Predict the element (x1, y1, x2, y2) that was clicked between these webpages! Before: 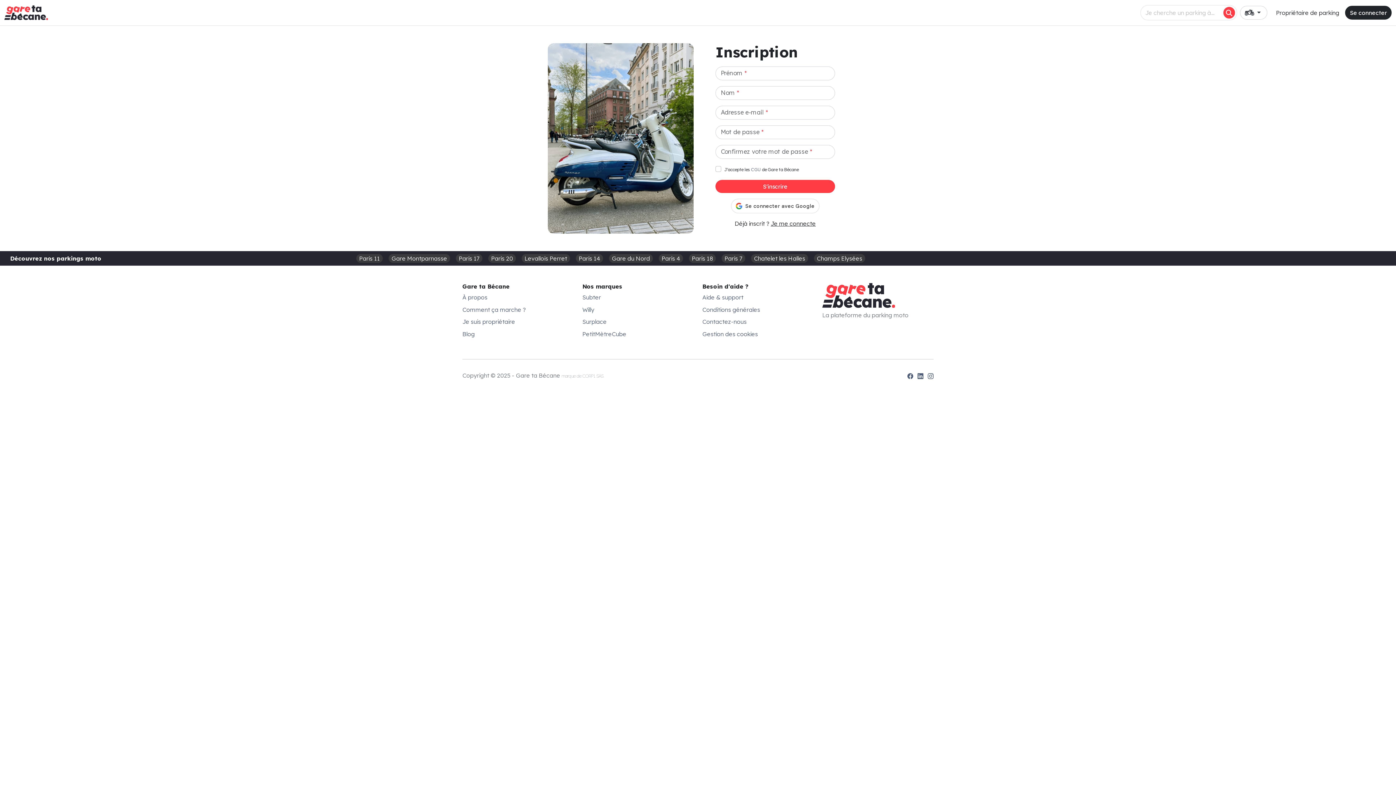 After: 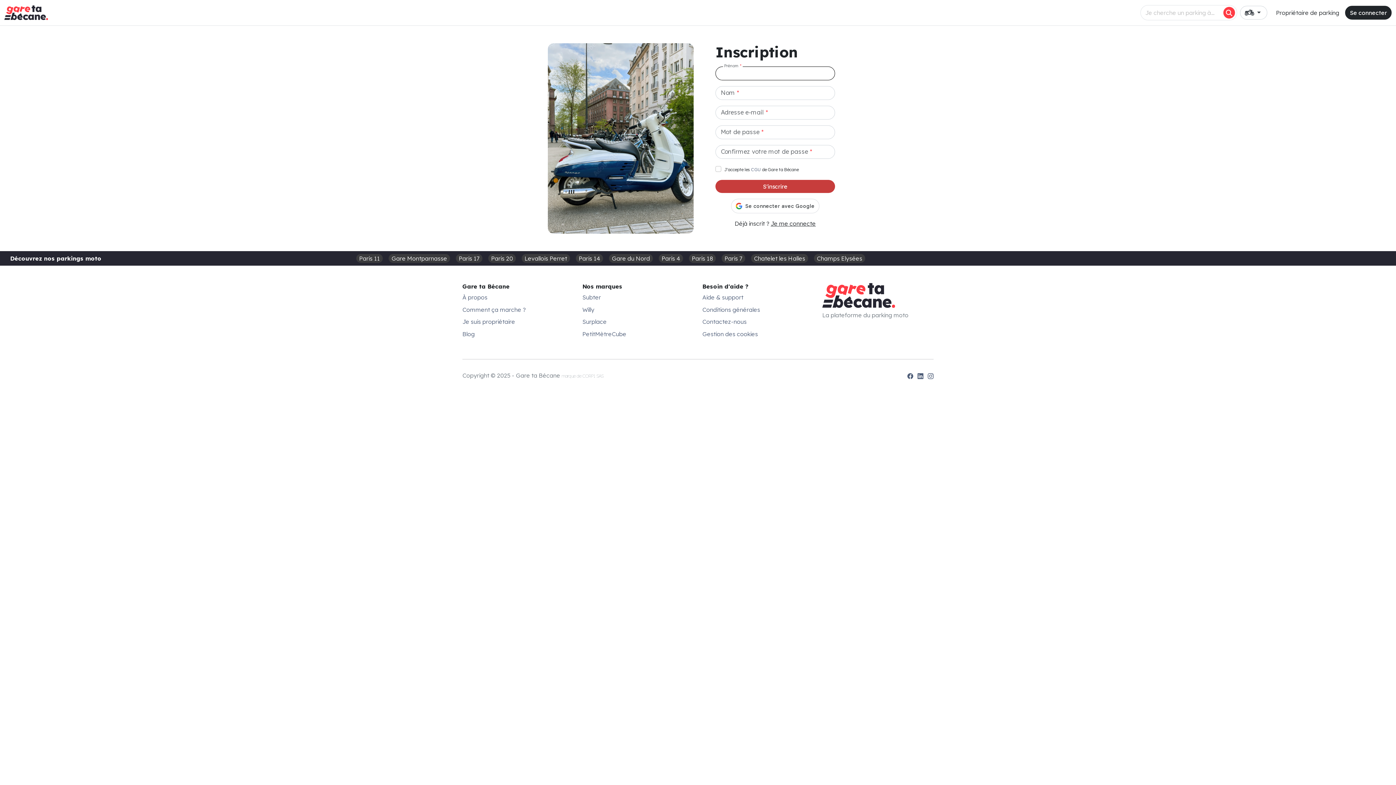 Action: label: S'inscrire bbox: (715, 180, 835, 193)